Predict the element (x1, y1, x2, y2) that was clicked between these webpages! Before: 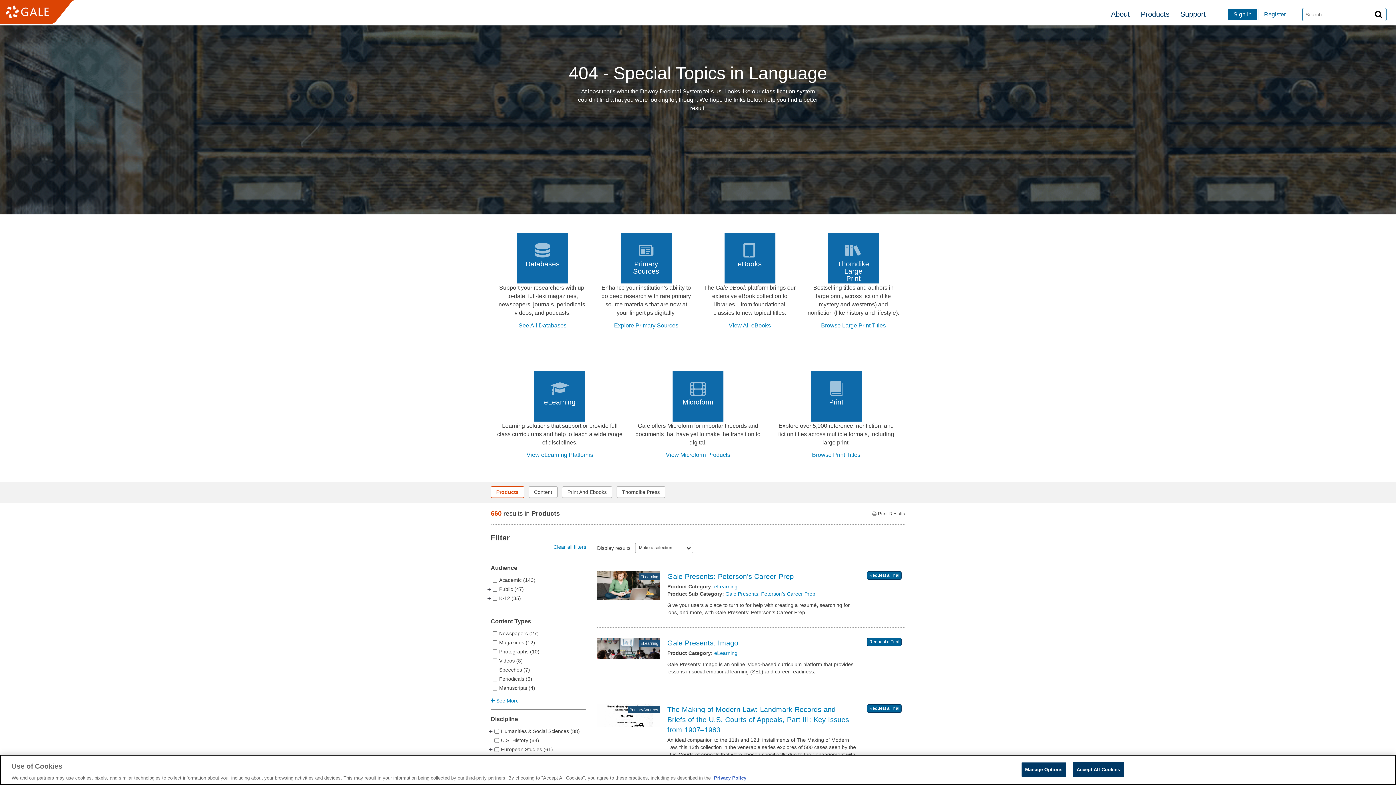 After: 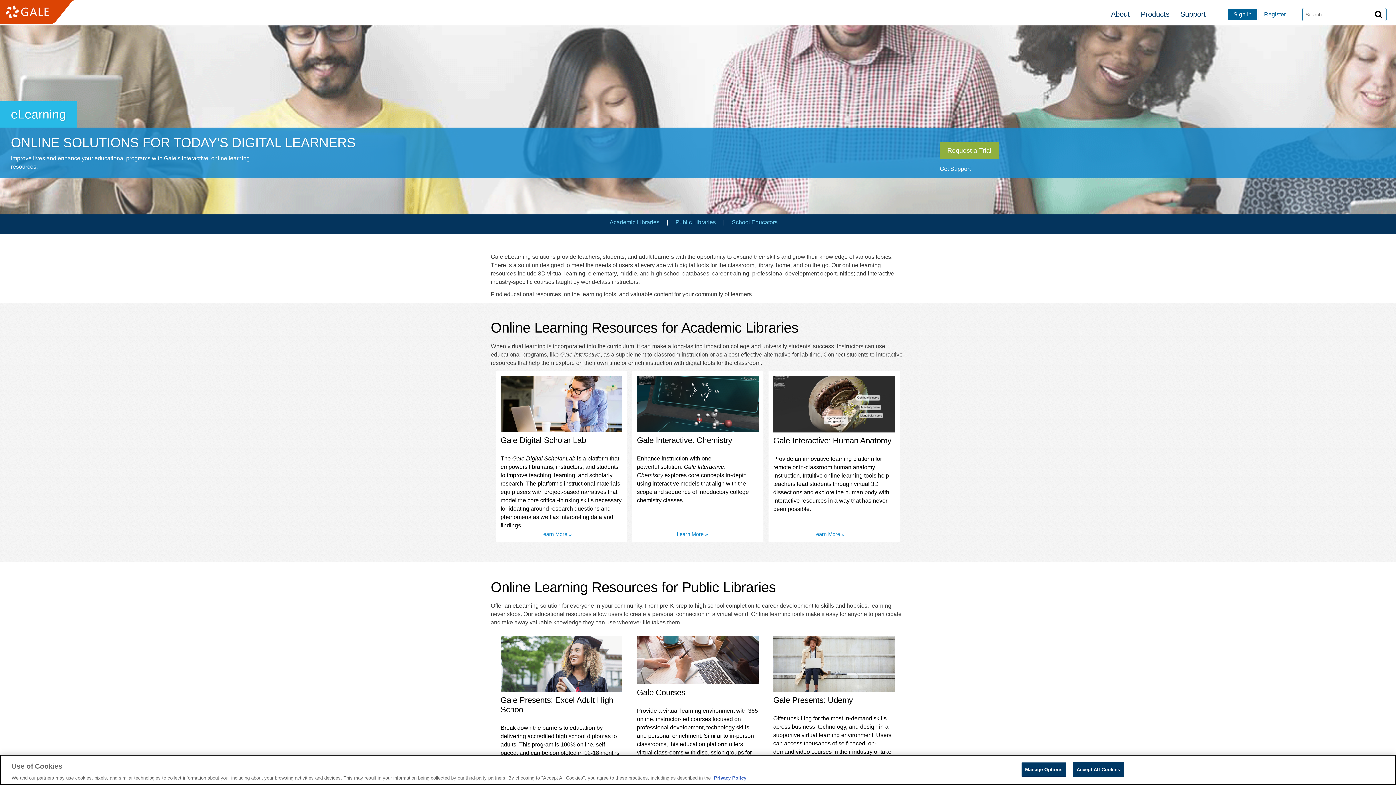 Action: label: eLearning bbox: (714, 583, 737, 589)